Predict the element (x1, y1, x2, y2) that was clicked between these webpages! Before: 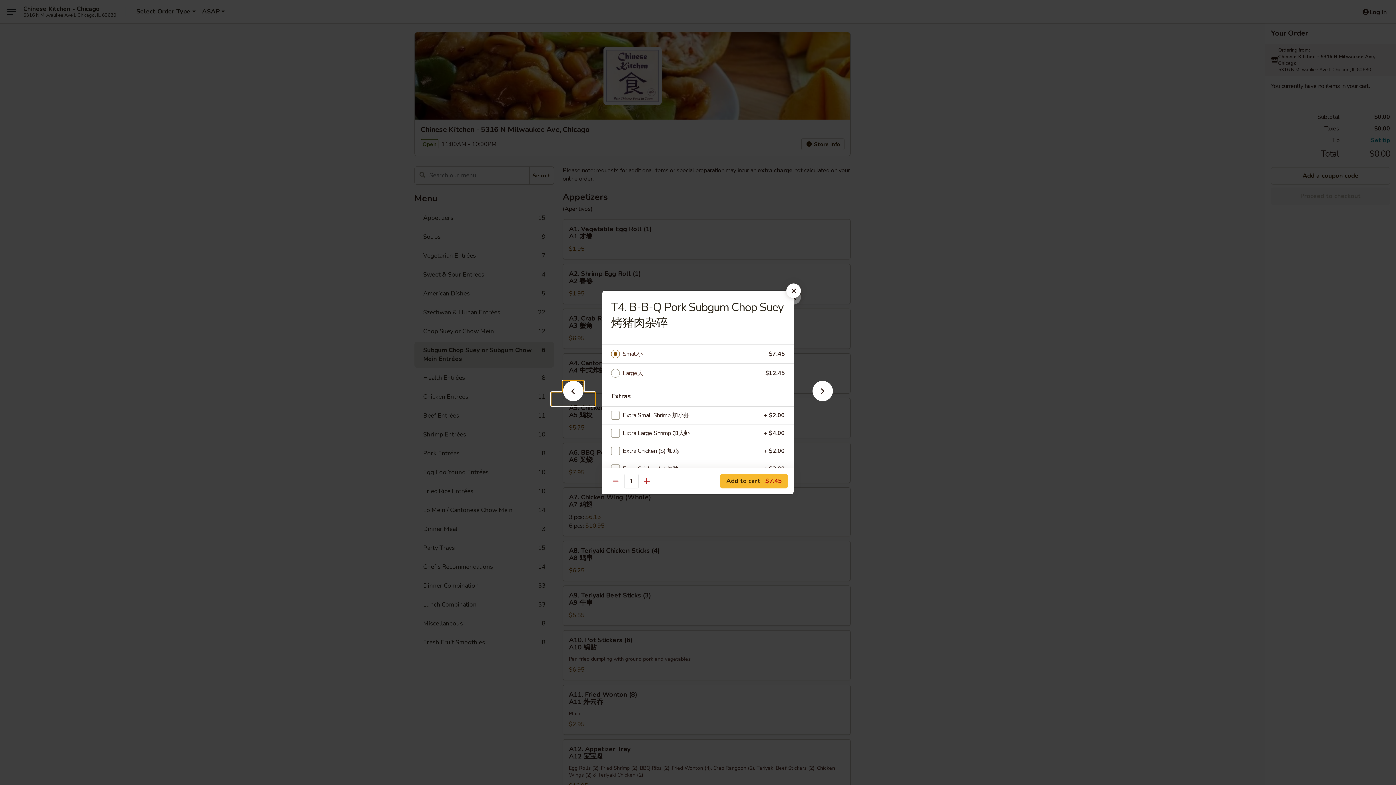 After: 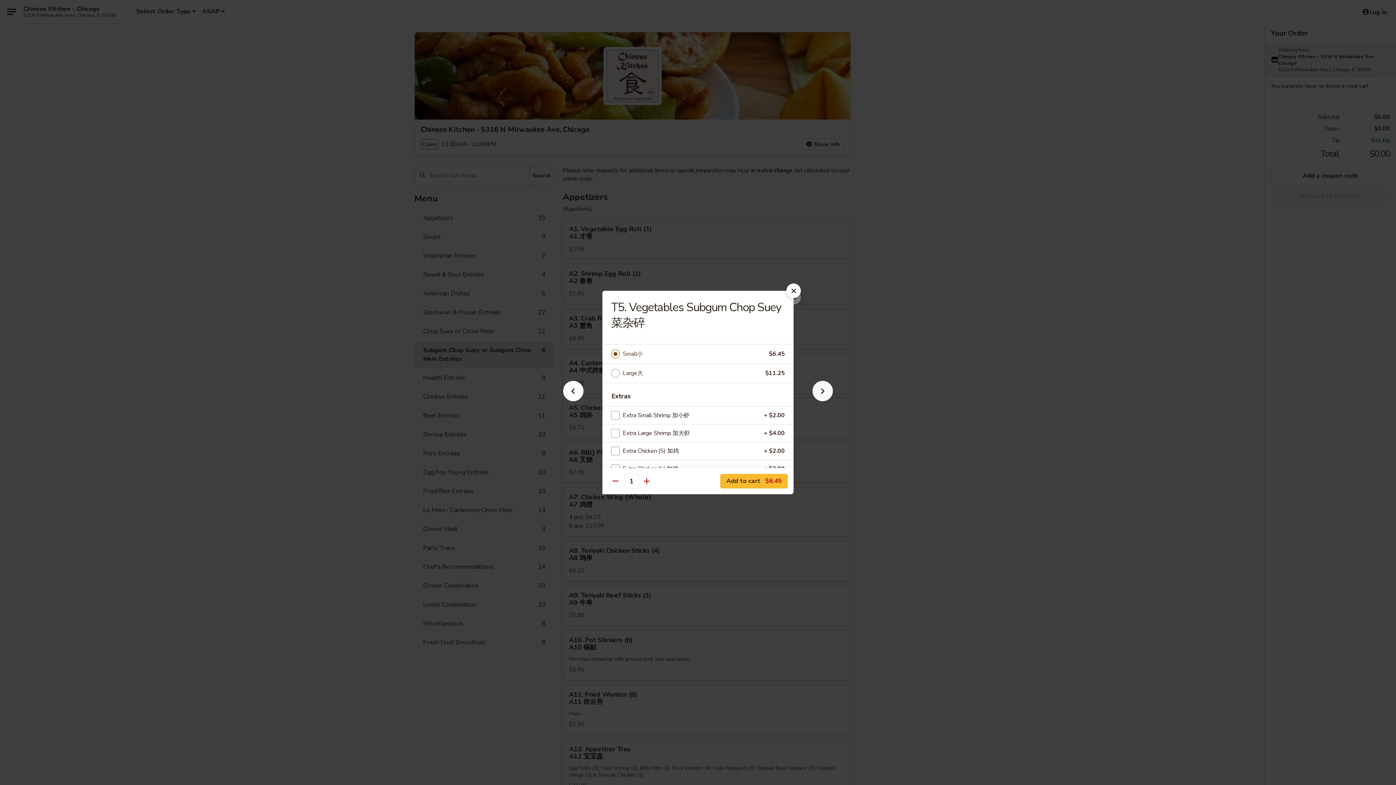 Action: bbox: (801, 392, 844, 405)